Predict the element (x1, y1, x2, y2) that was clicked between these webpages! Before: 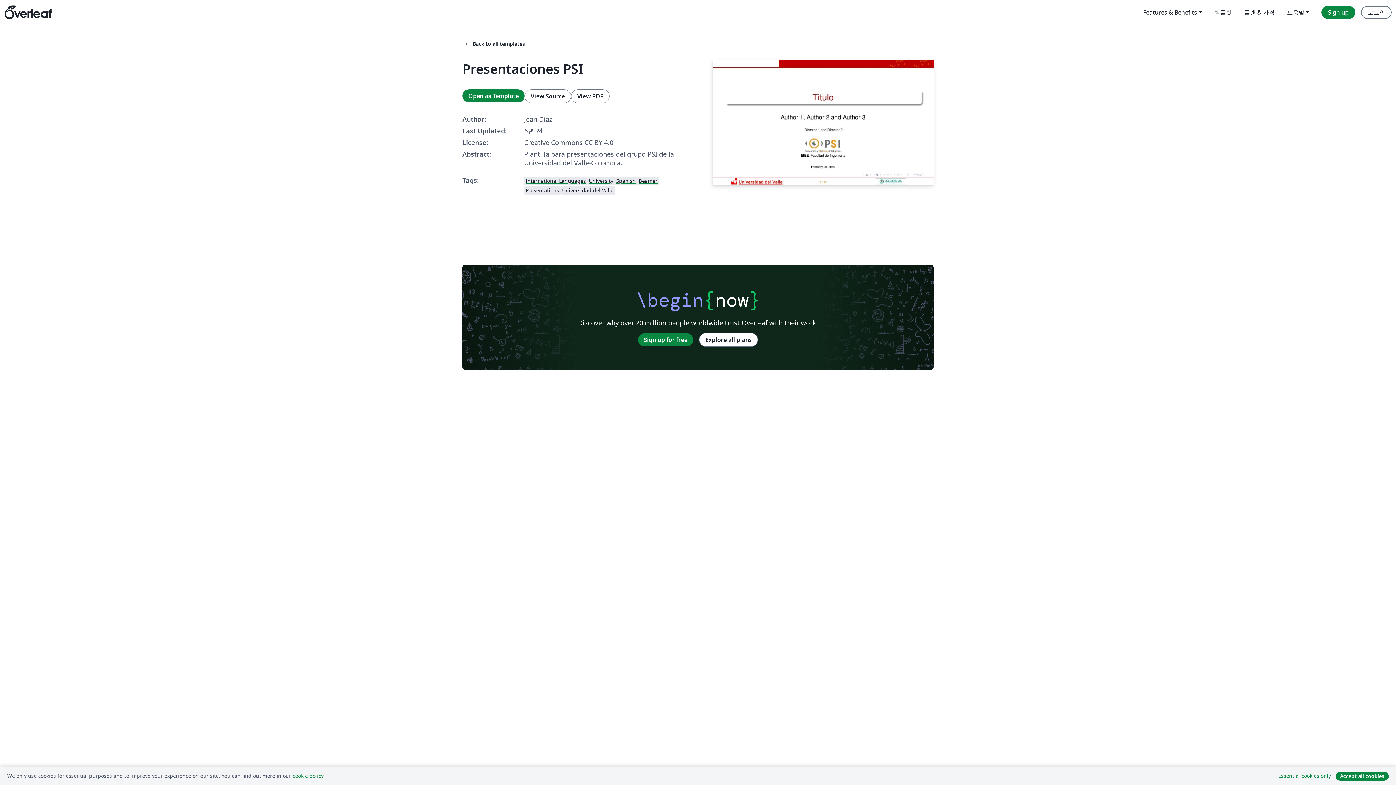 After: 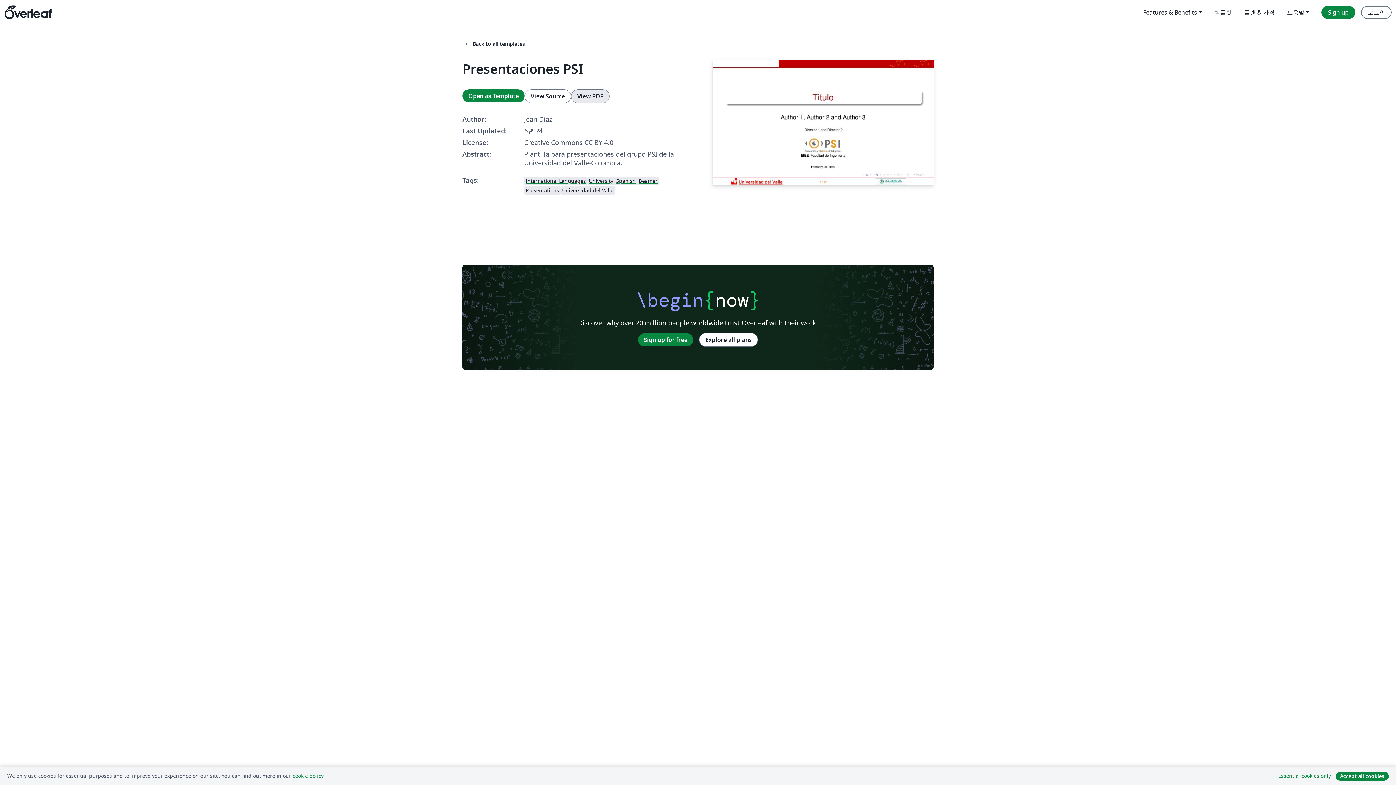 Action: bbox: (571, 89, 609, 103) label: View PDF